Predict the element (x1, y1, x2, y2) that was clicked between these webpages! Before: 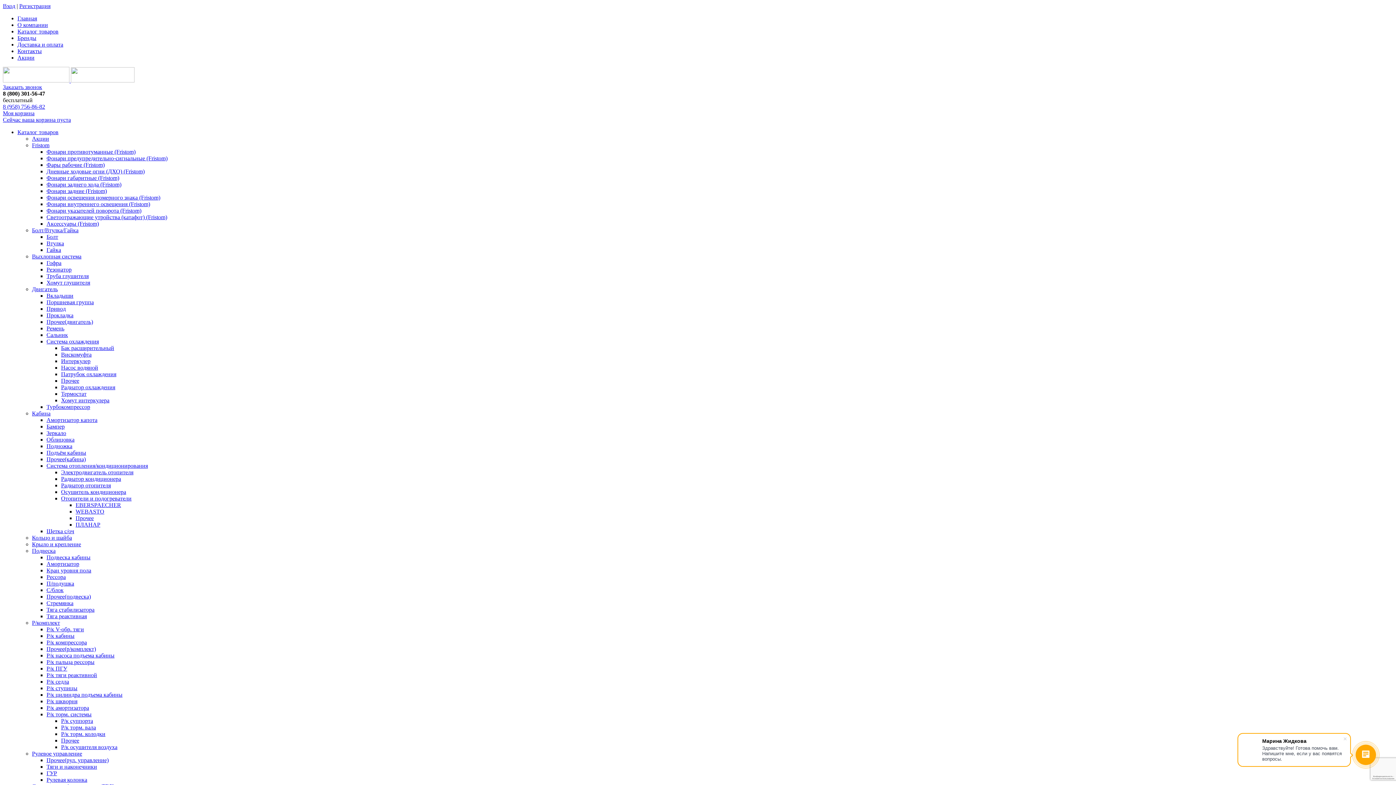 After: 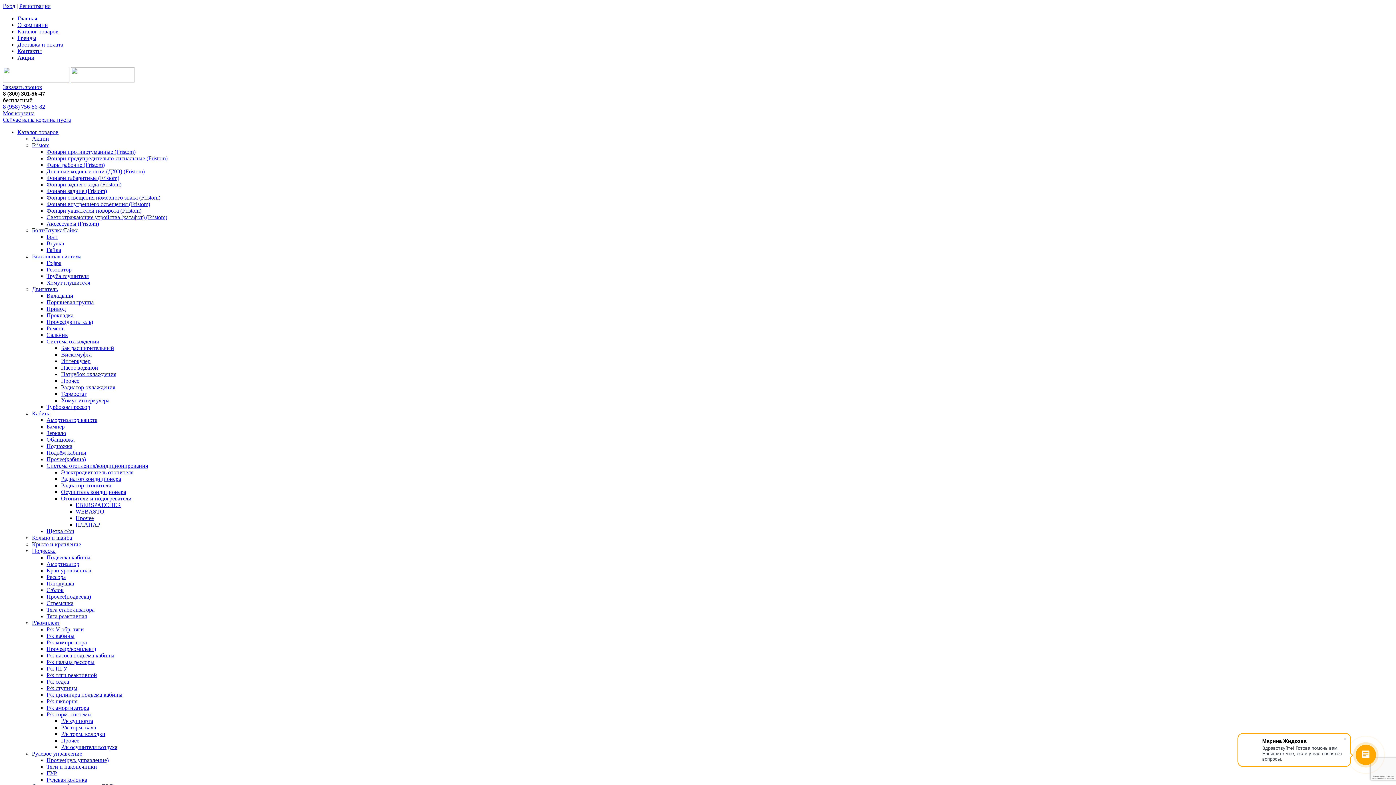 Action: bbox: (17, 28, 58, 34) label: Каталог товаров